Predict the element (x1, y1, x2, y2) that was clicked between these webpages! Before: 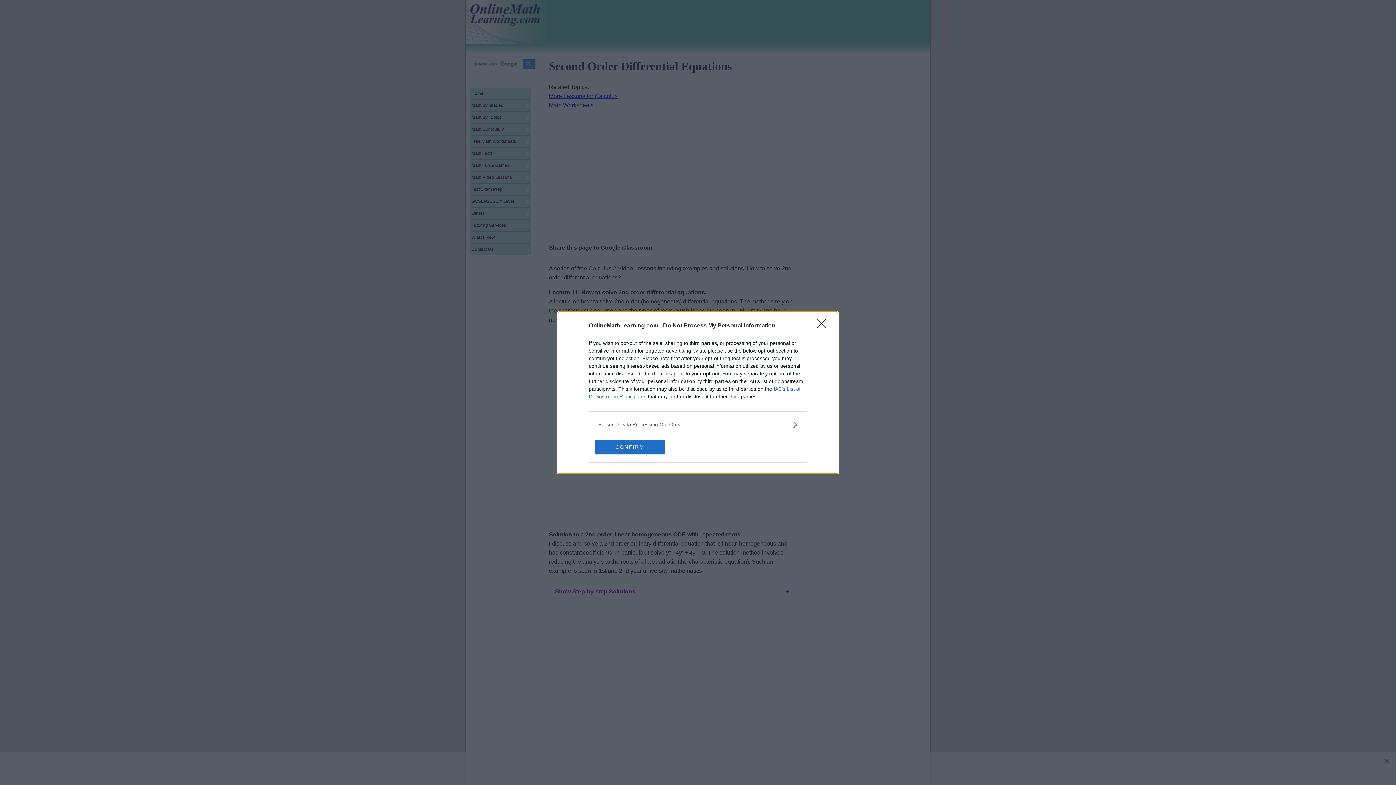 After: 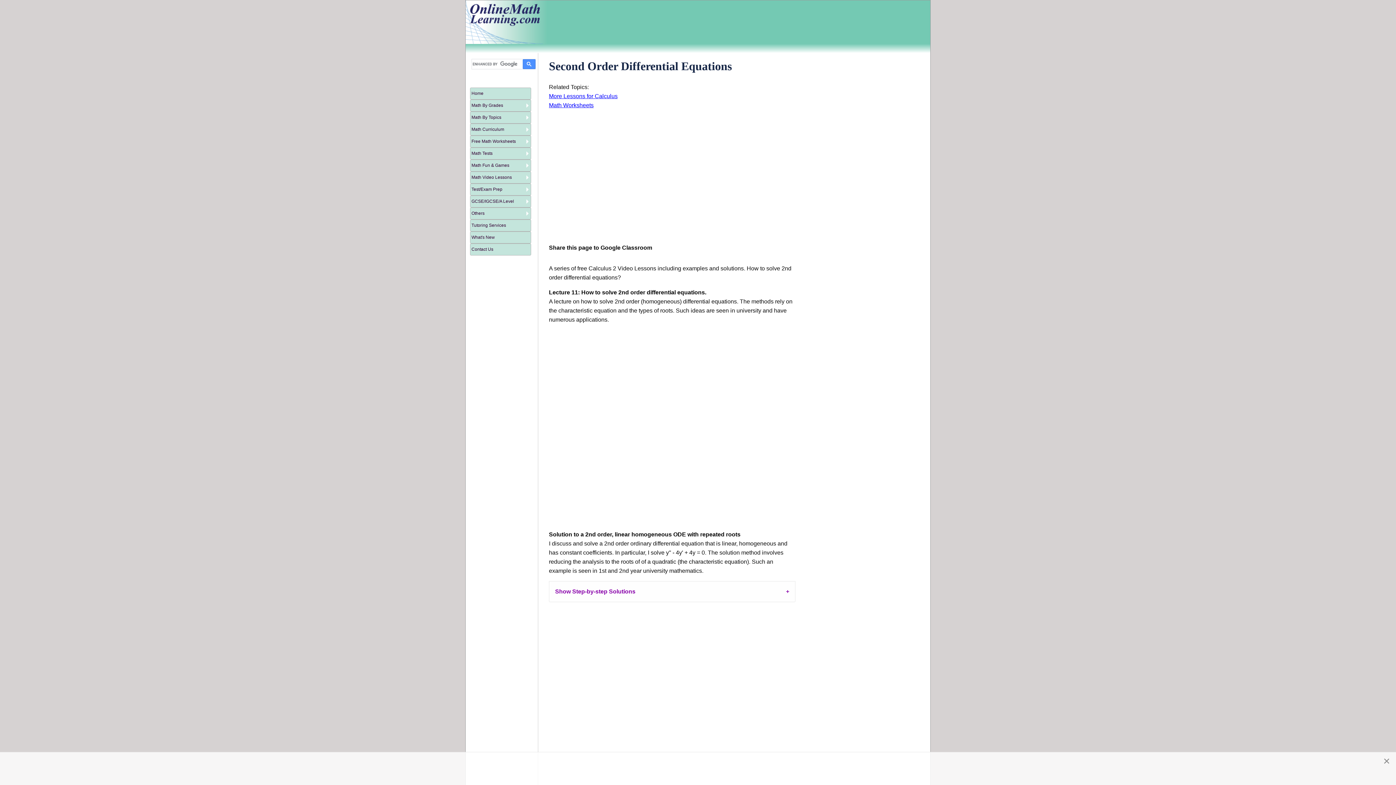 Action: bbox: (817, 319, 830, 332) label: Close